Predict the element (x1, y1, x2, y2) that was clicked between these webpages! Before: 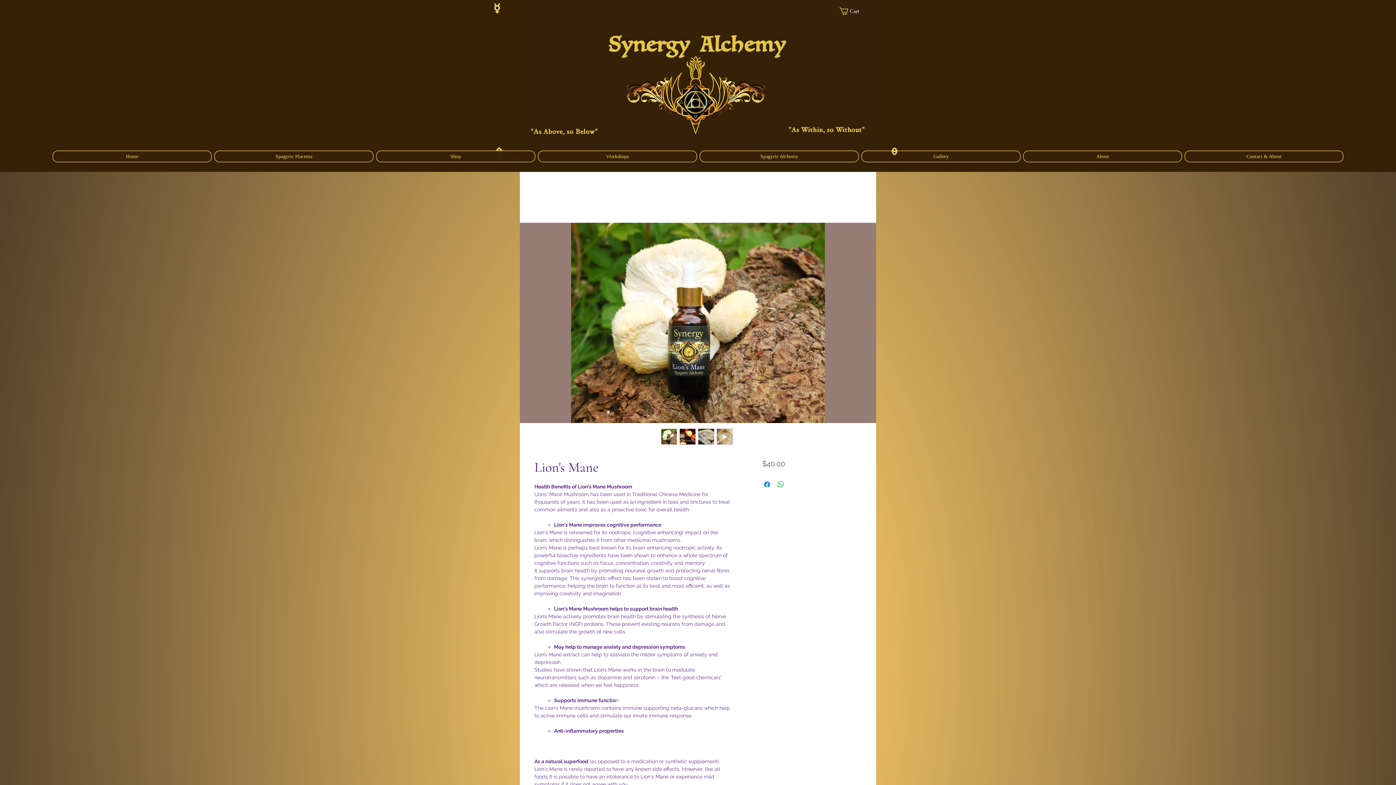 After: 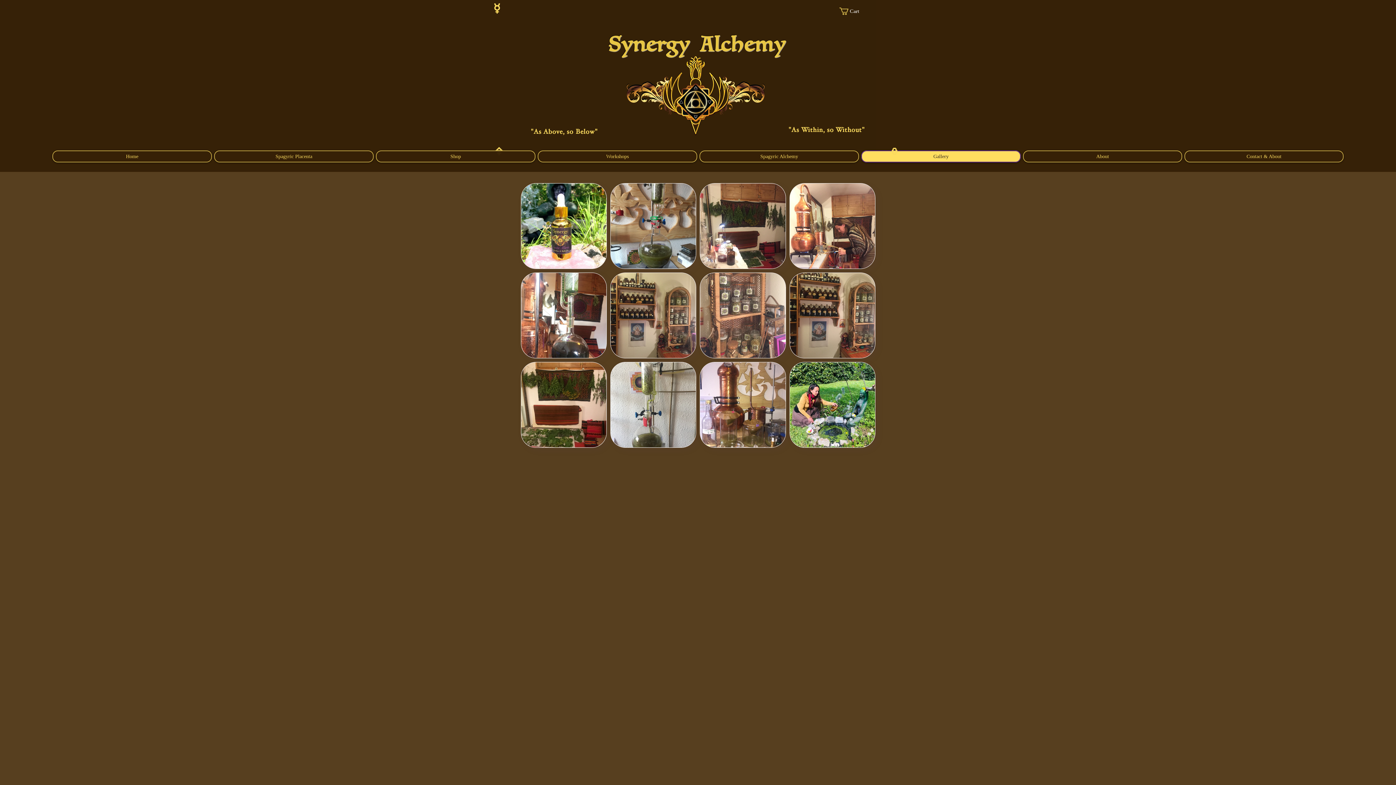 Action: label: Gallery bbox: (861, 150, 1021, 162)